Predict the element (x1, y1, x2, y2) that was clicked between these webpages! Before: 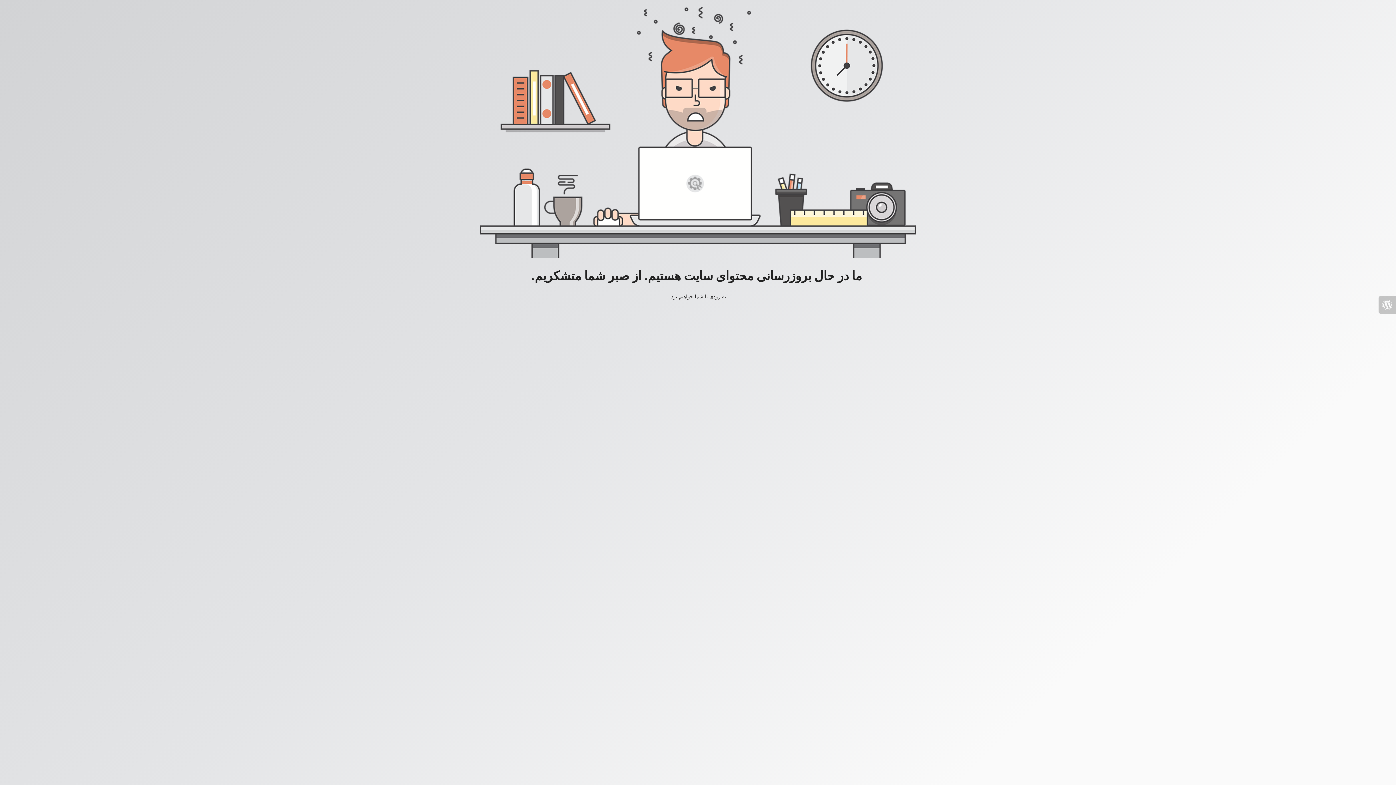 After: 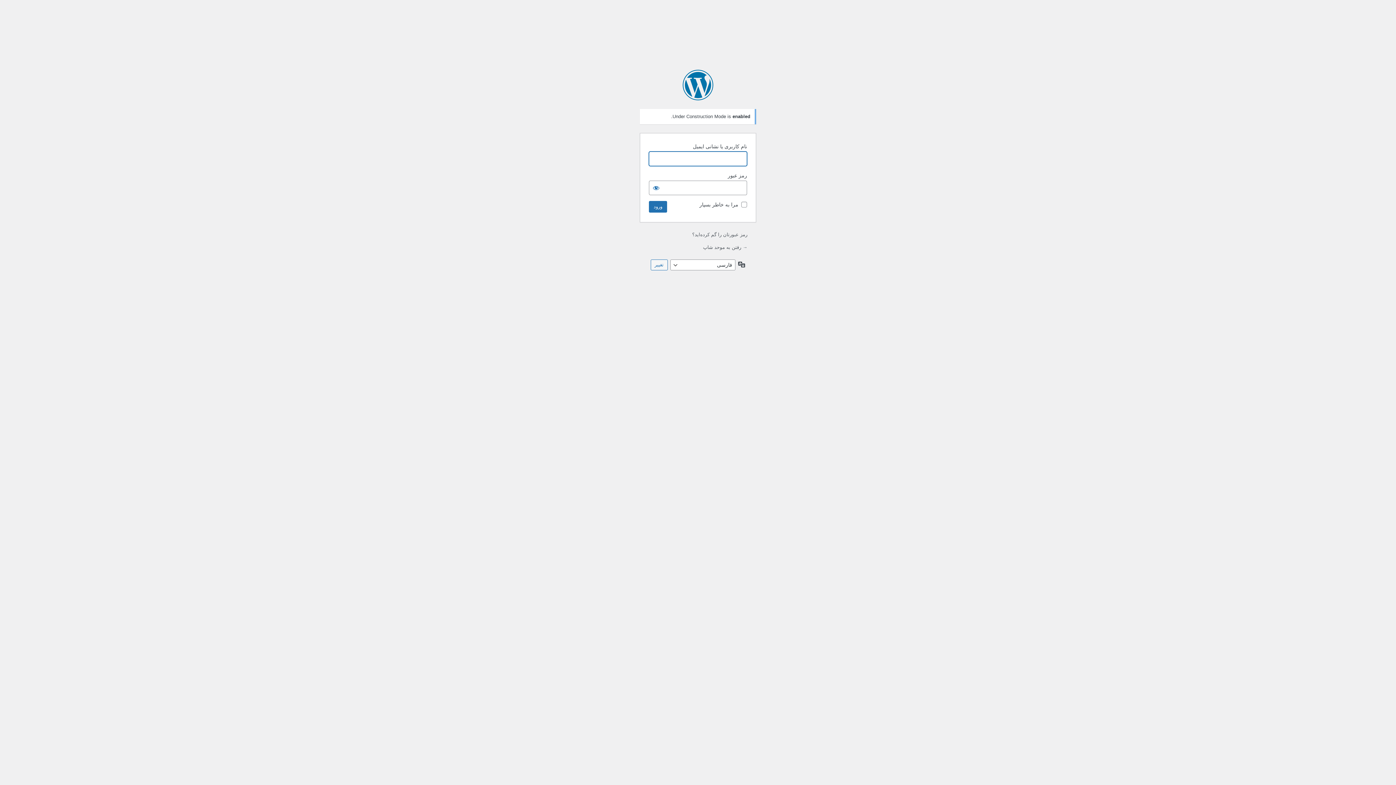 Action: bbox: (1378, 296, 1396, 313)